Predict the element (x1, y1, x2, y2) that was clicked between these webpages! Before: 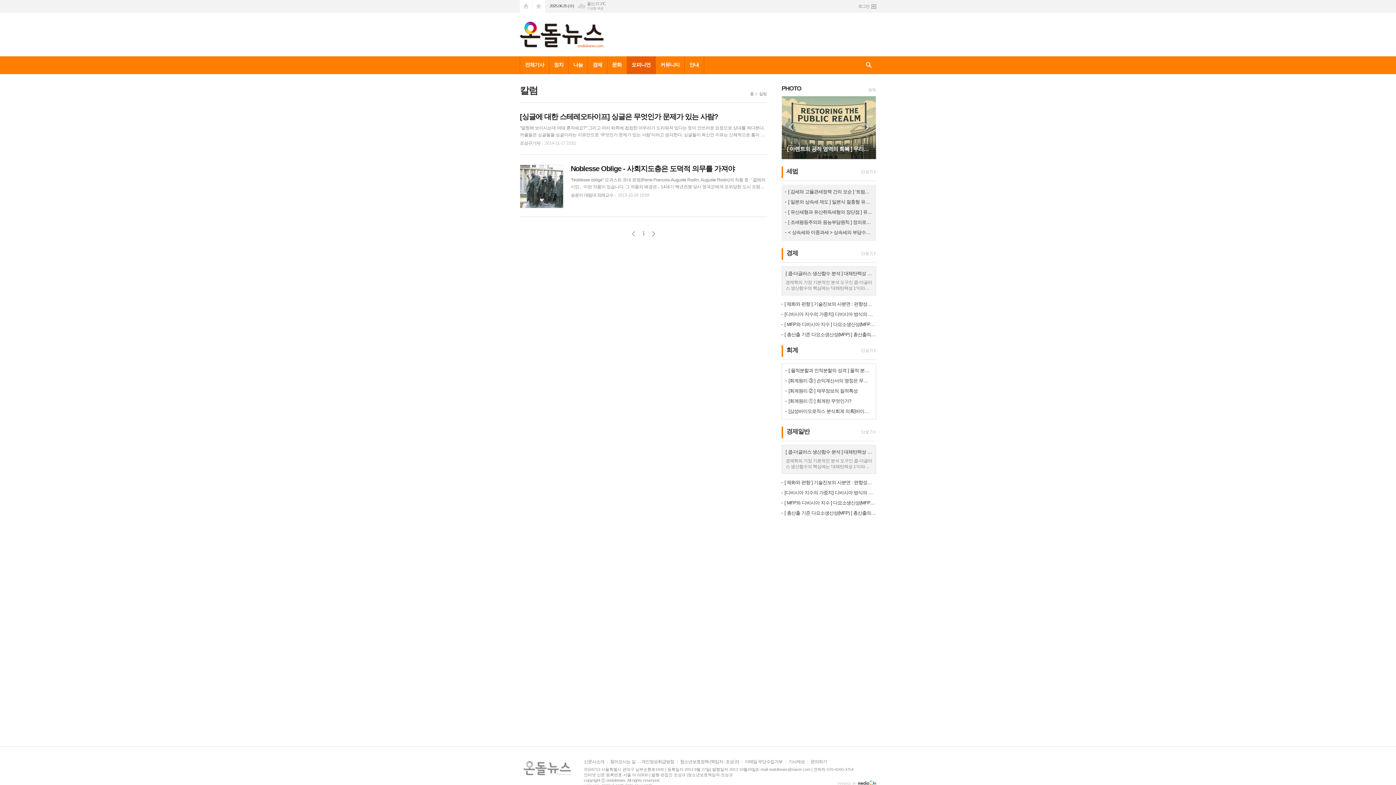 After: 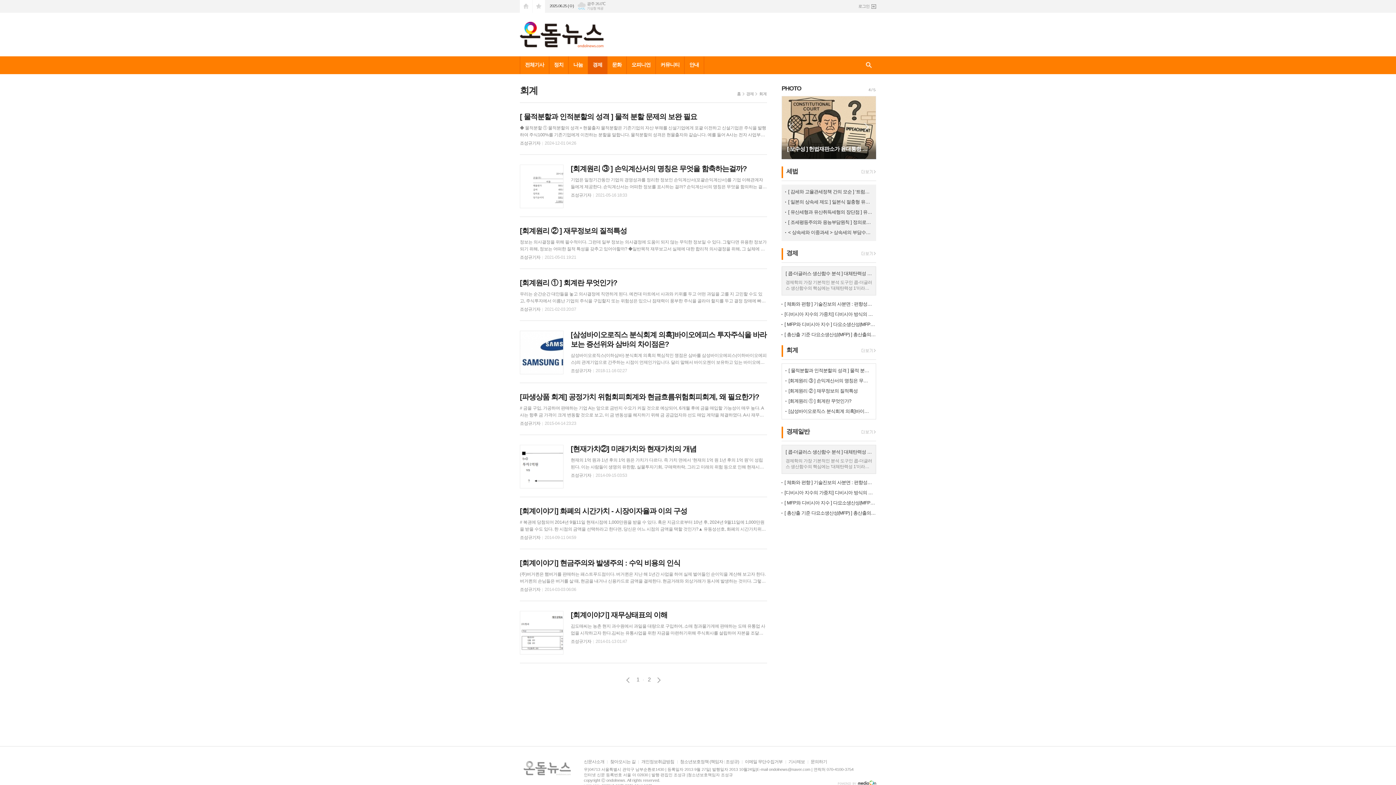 Action: bbox: (786, 346, 798, 353) label: 회계